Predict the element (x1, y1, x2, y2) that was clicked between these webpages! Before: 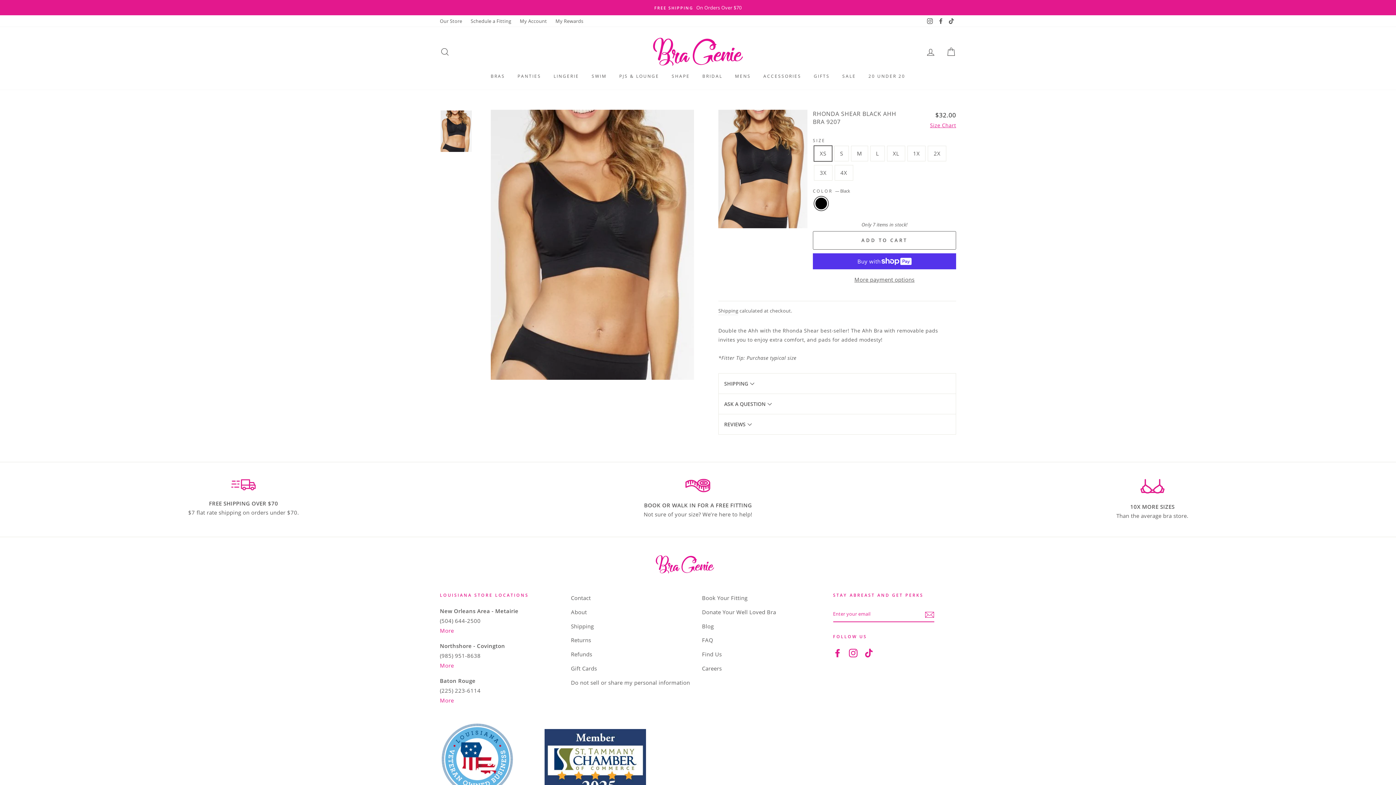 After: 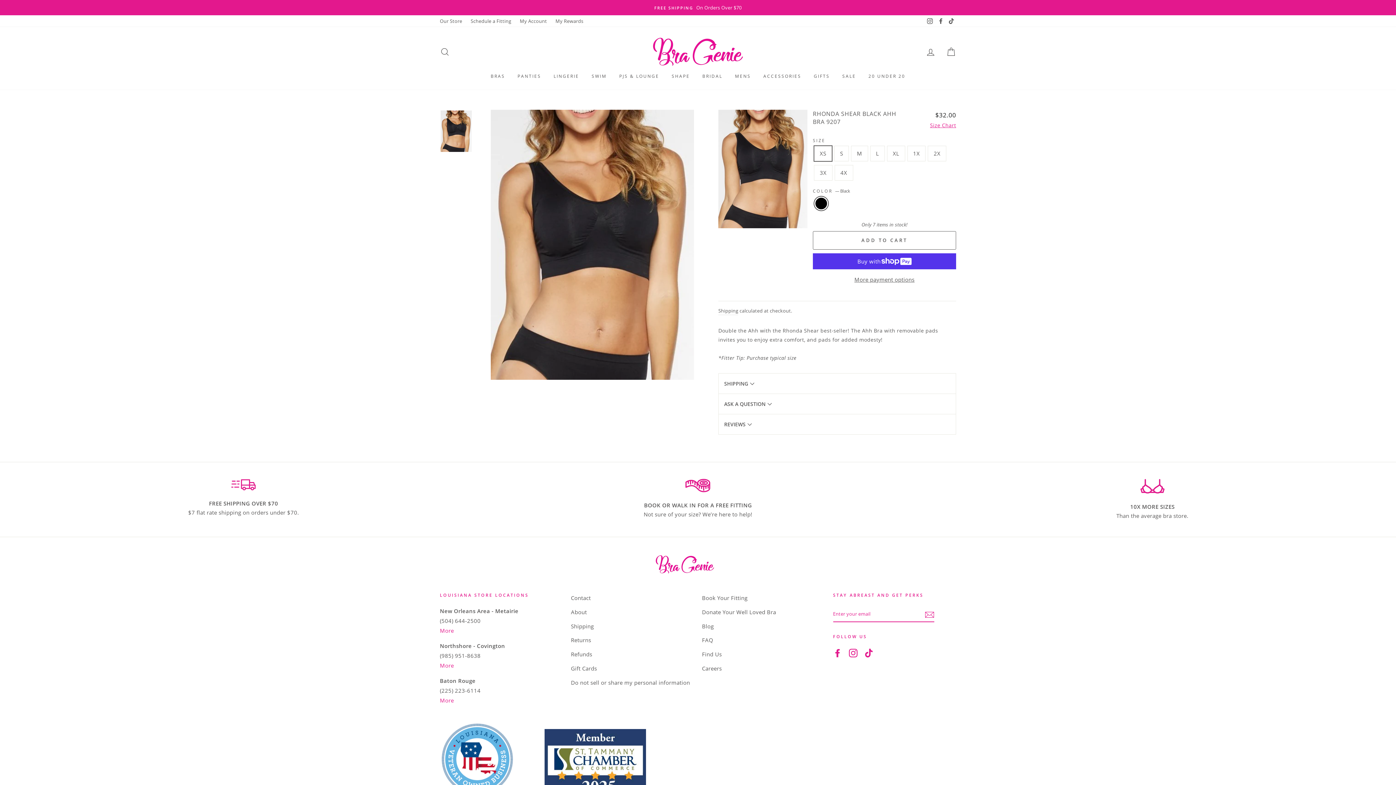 Action: label: Instagram bbox: (849, 648, 857, 657)